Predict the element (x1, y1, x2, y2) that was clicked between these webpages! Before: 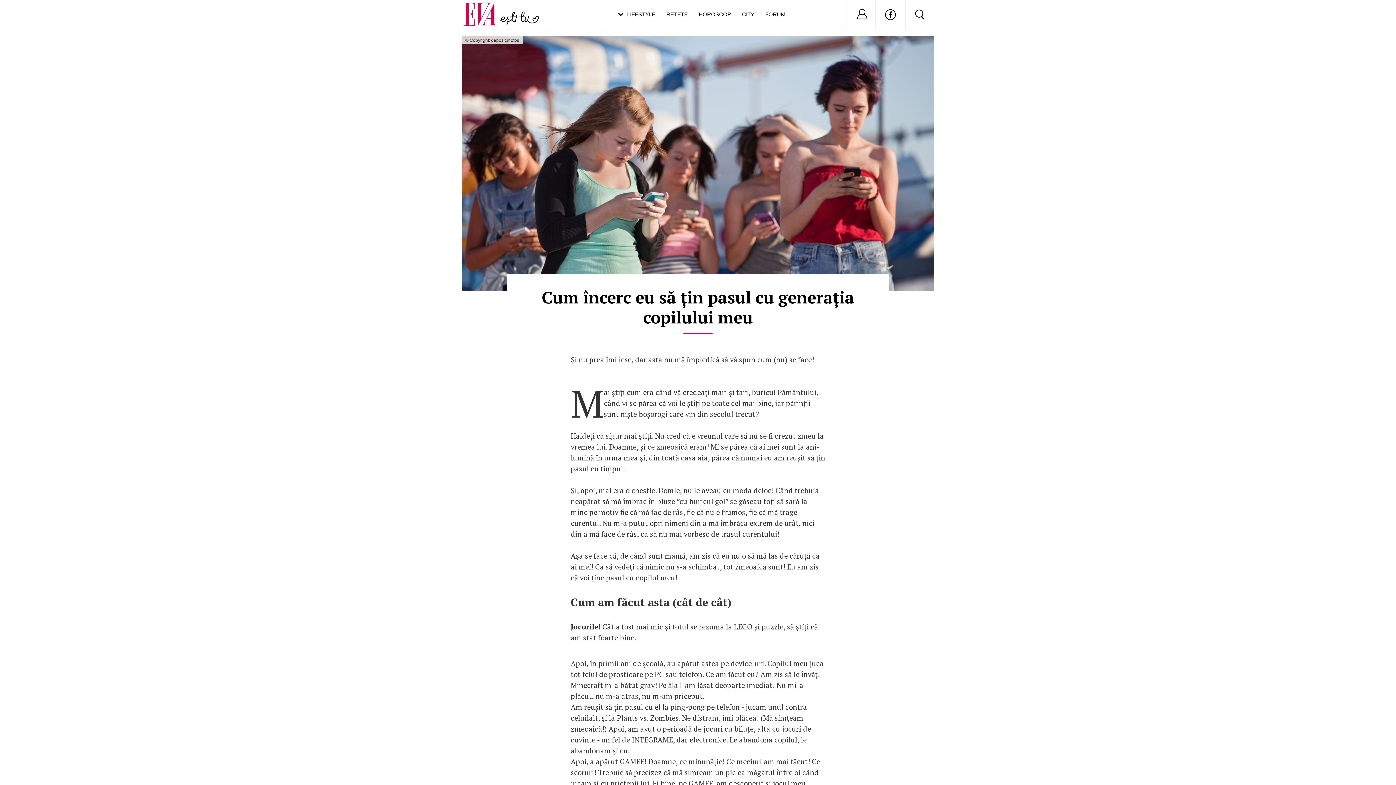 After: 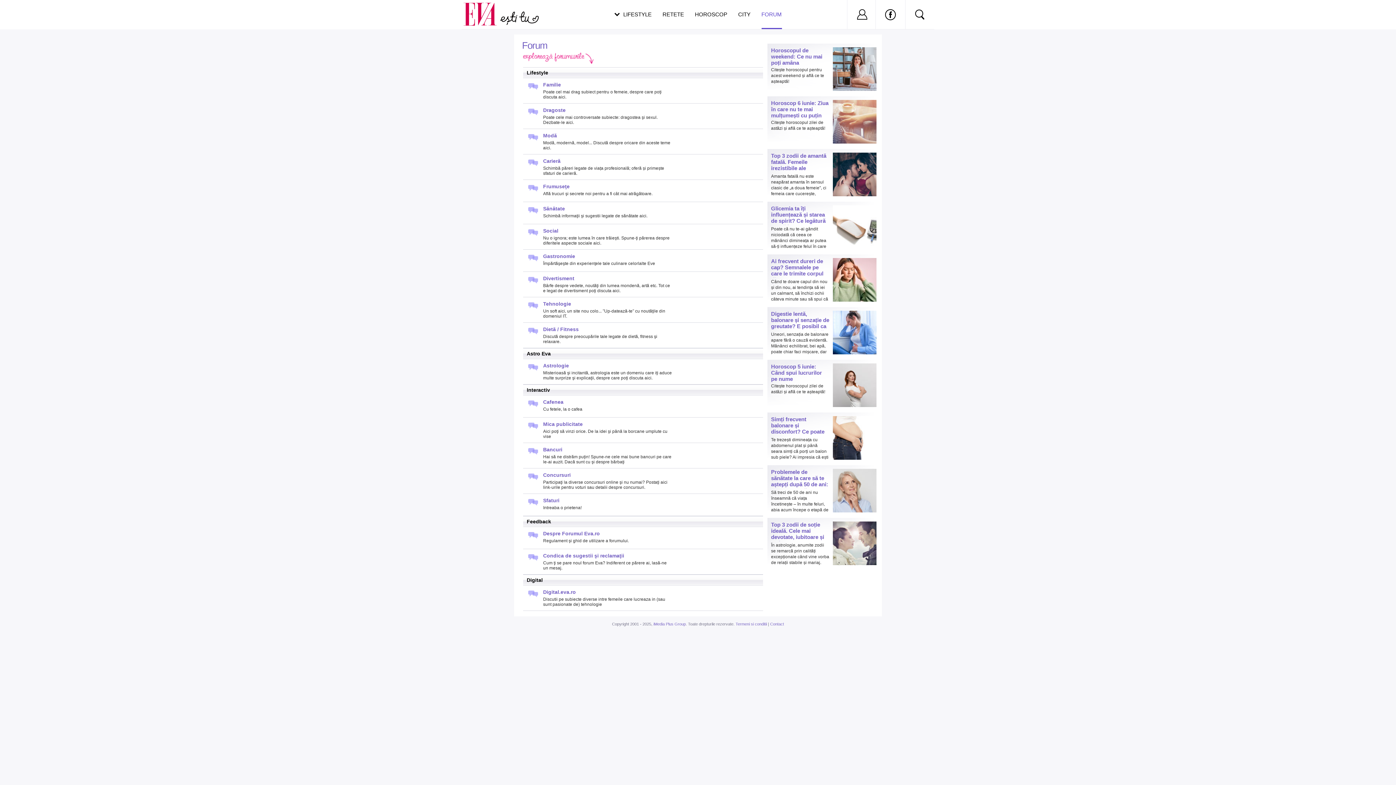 Action: bbox: (765, 0, 785, 29) label: FORUM